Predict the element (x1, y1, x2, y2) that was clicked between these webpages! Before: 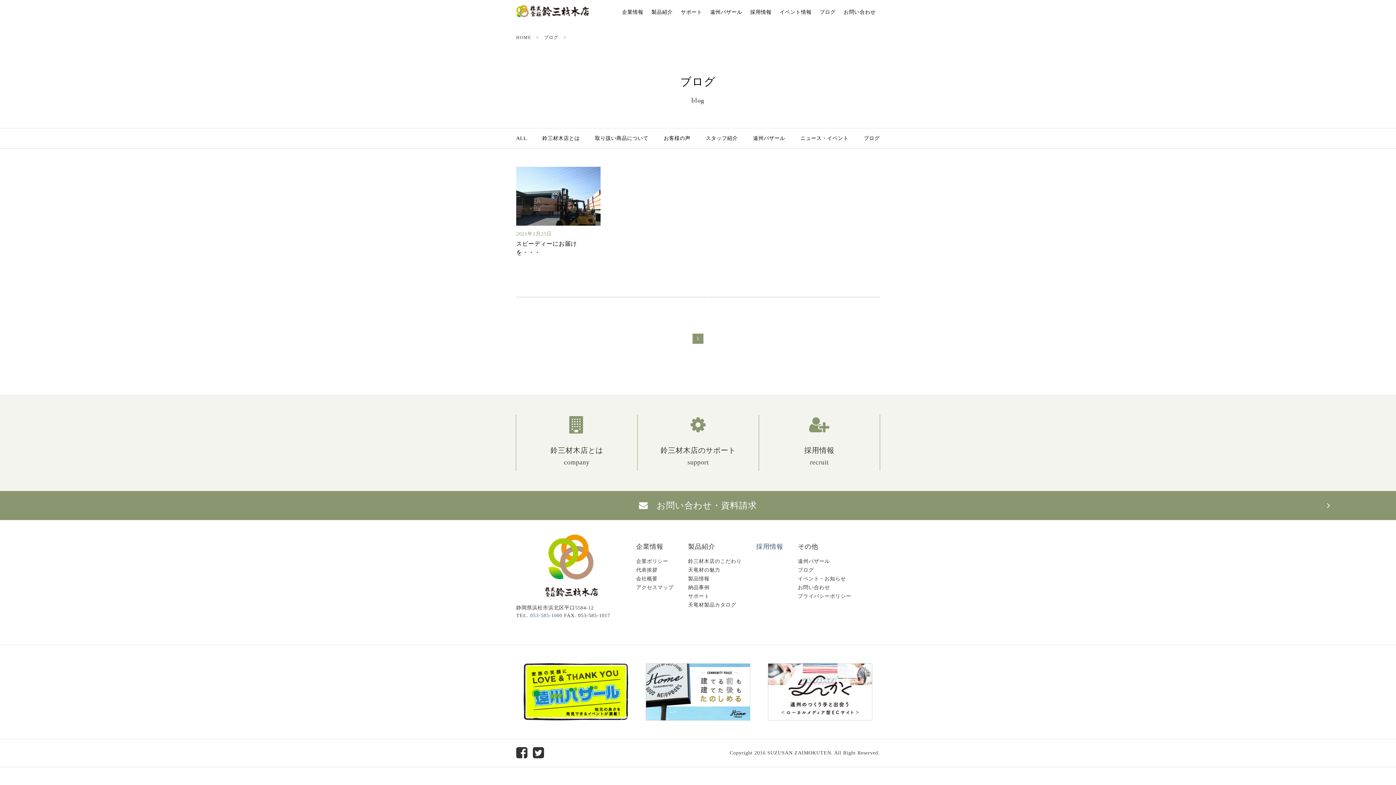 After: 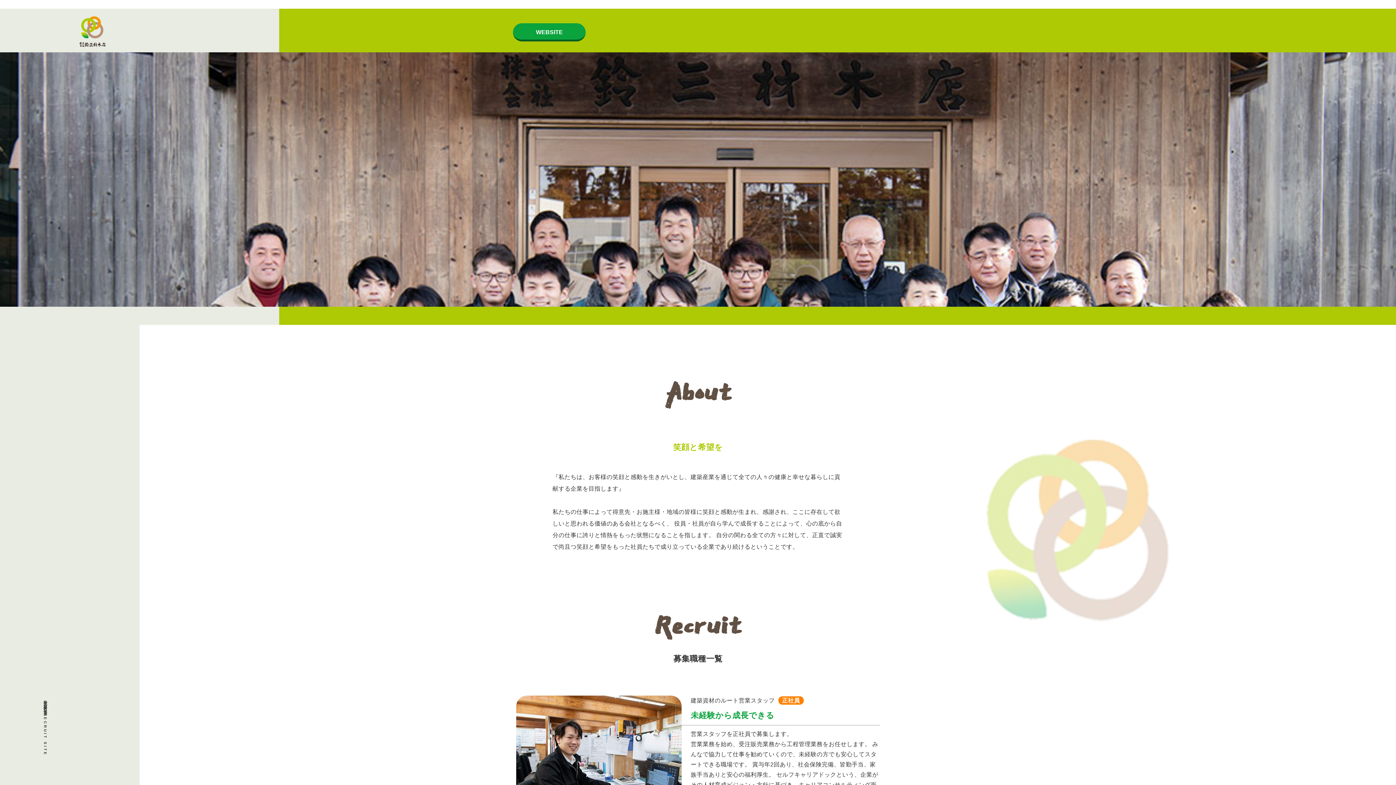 Action: bbox: (750, 9, 771, 14) label: 採用情報